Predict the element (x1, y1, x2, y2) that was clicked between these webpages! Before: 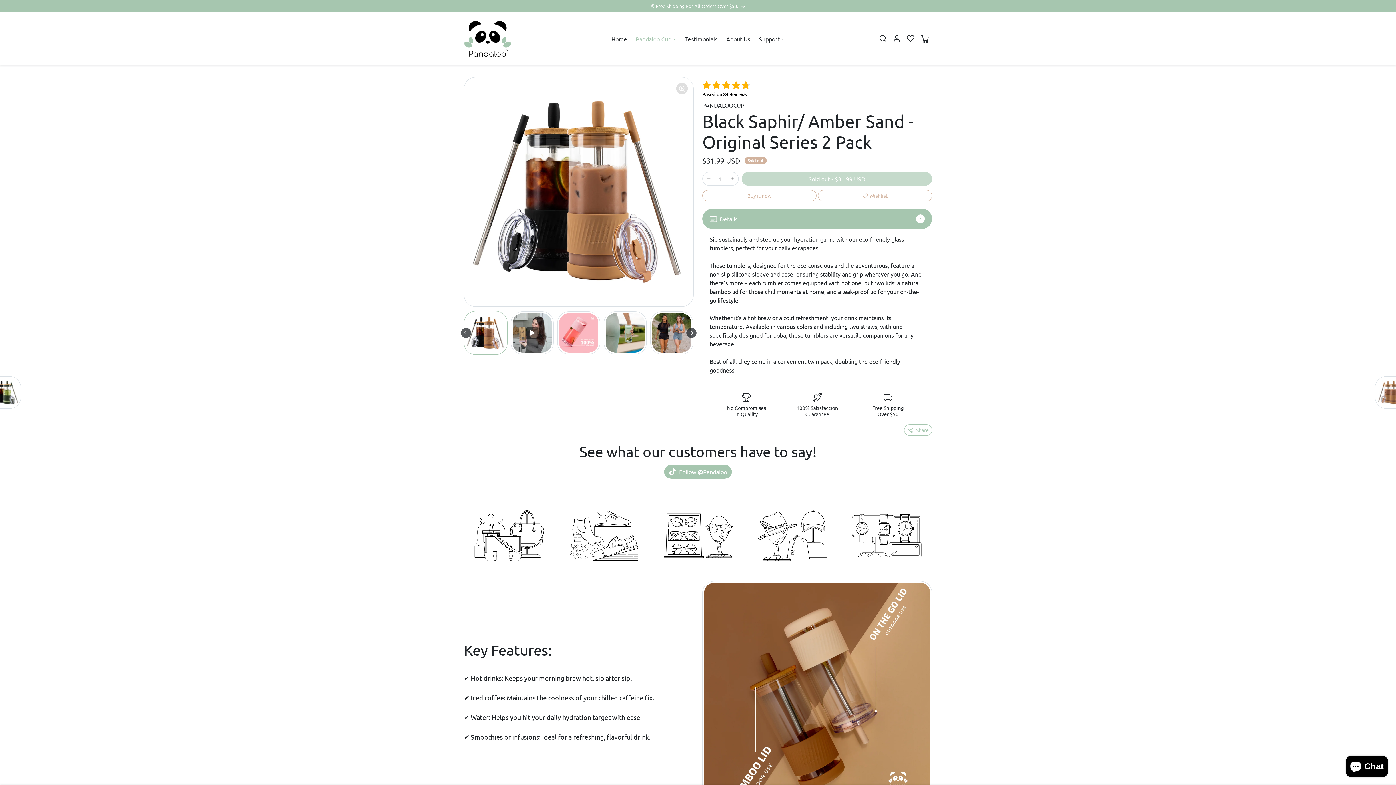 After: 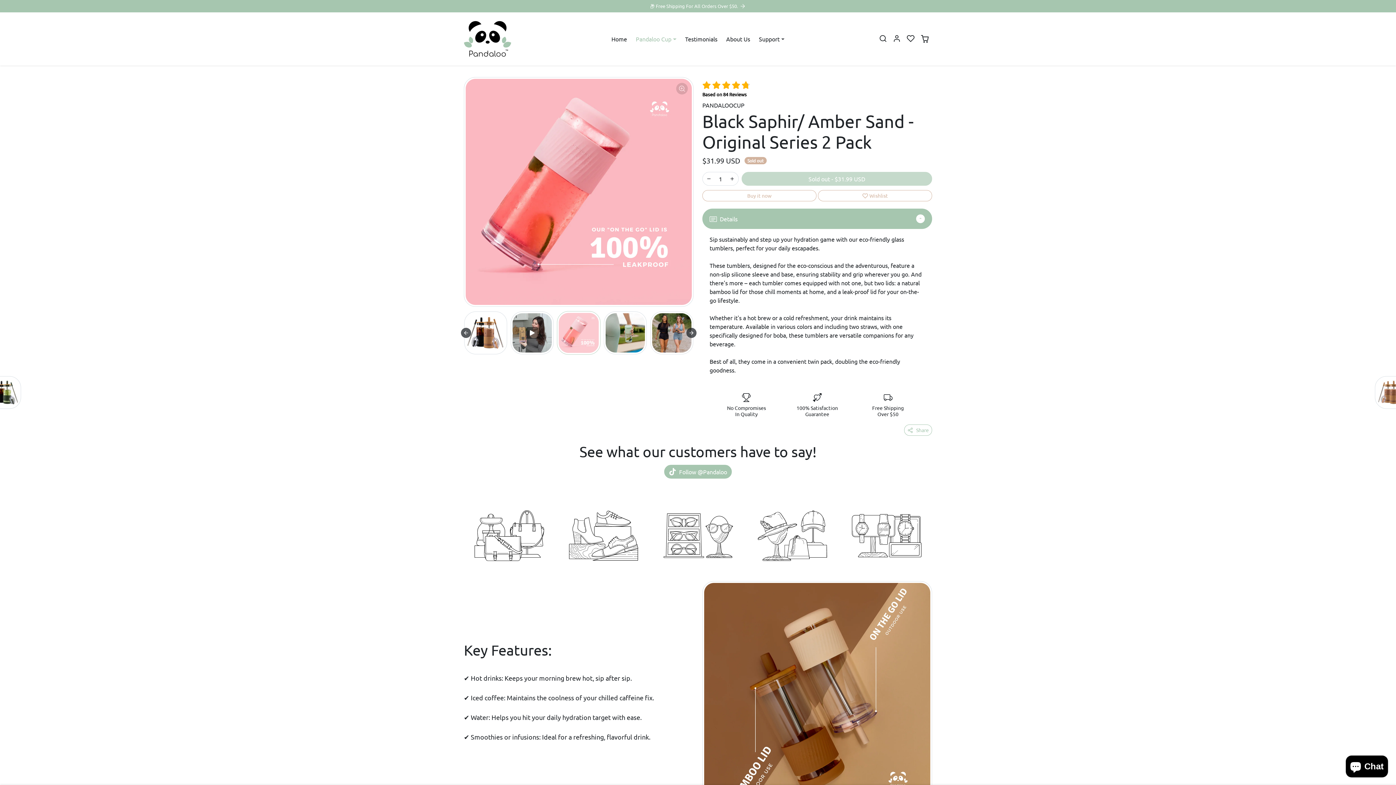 Action: label: Go to slide 3 bbox: (557, 311, 600, 354)